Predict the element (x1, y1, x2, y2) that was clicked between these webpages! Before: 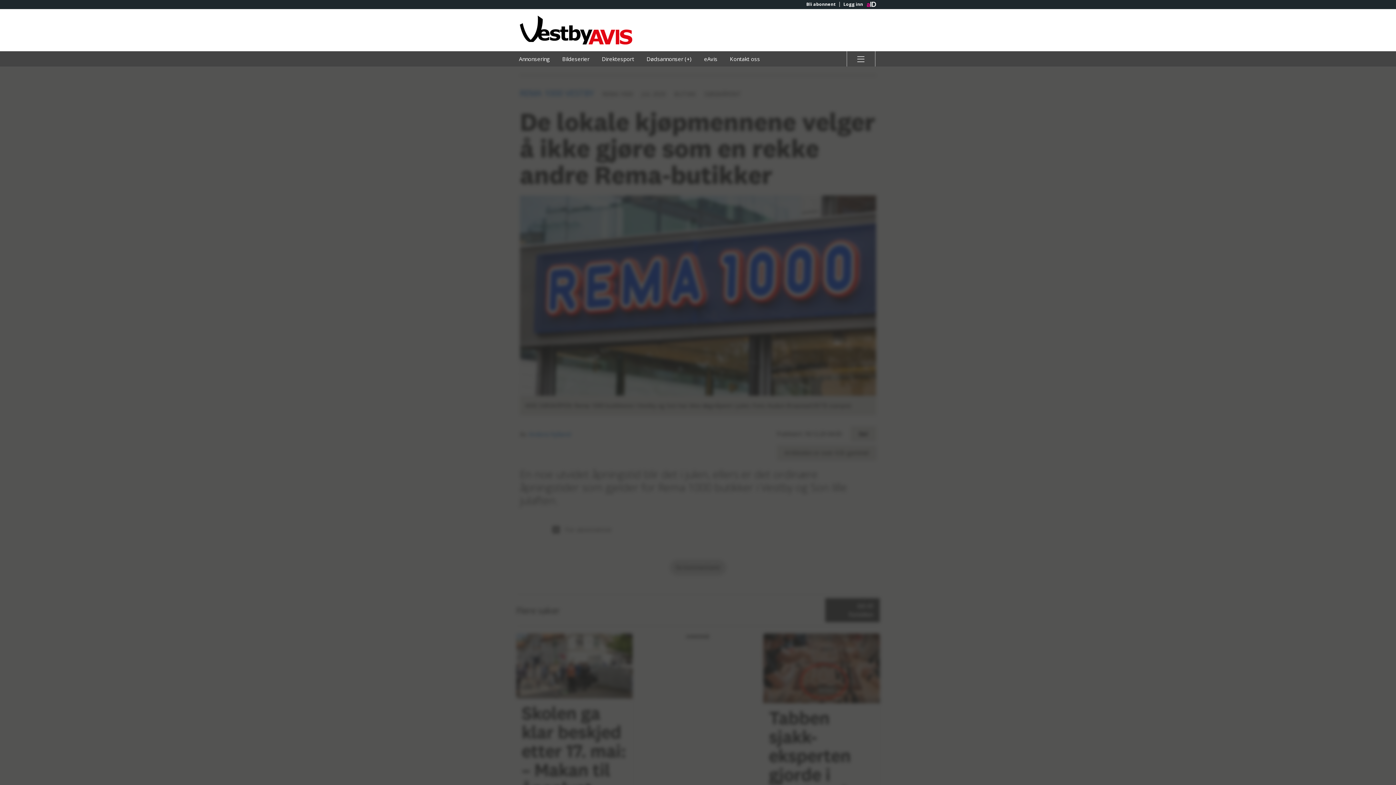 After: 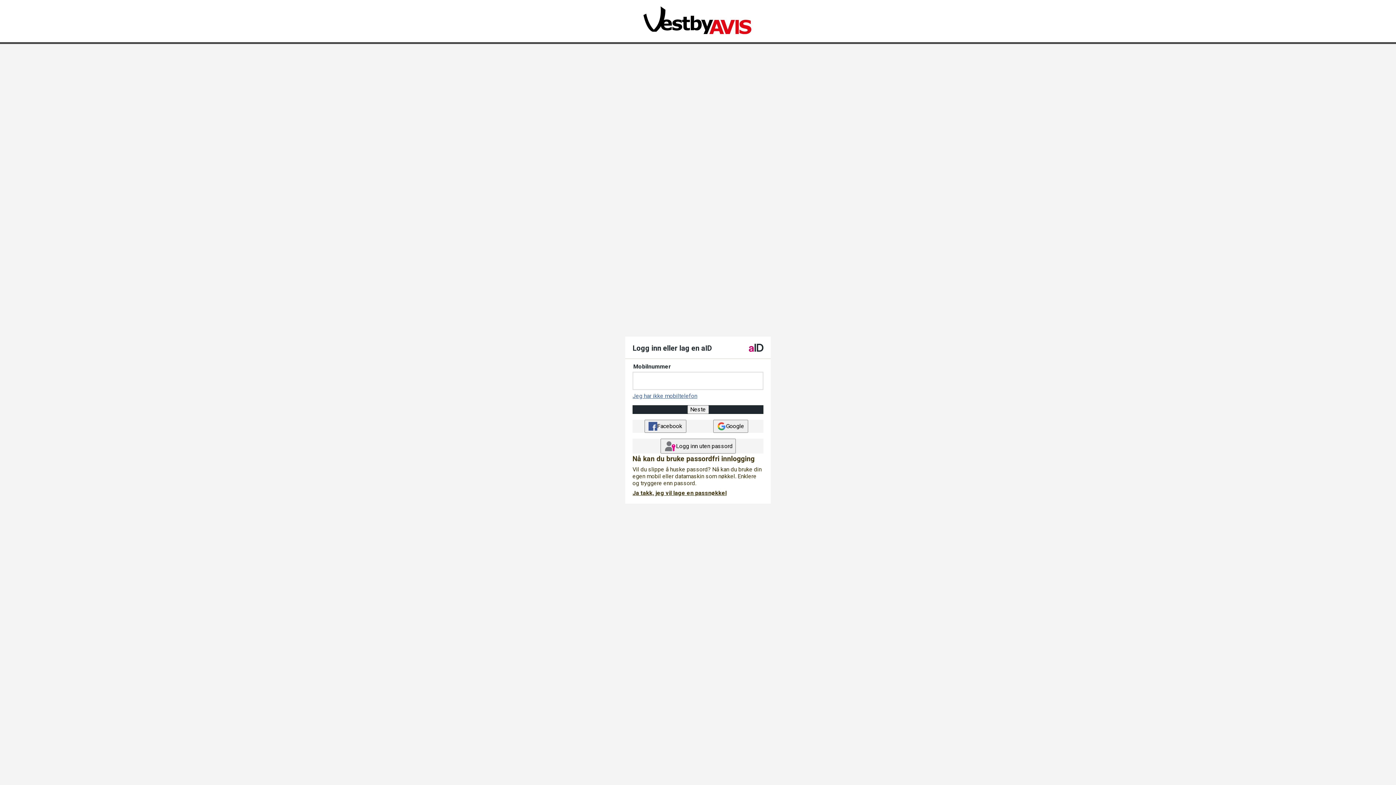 Action: label: eAvis bbox: (698, 51, 723, 66)